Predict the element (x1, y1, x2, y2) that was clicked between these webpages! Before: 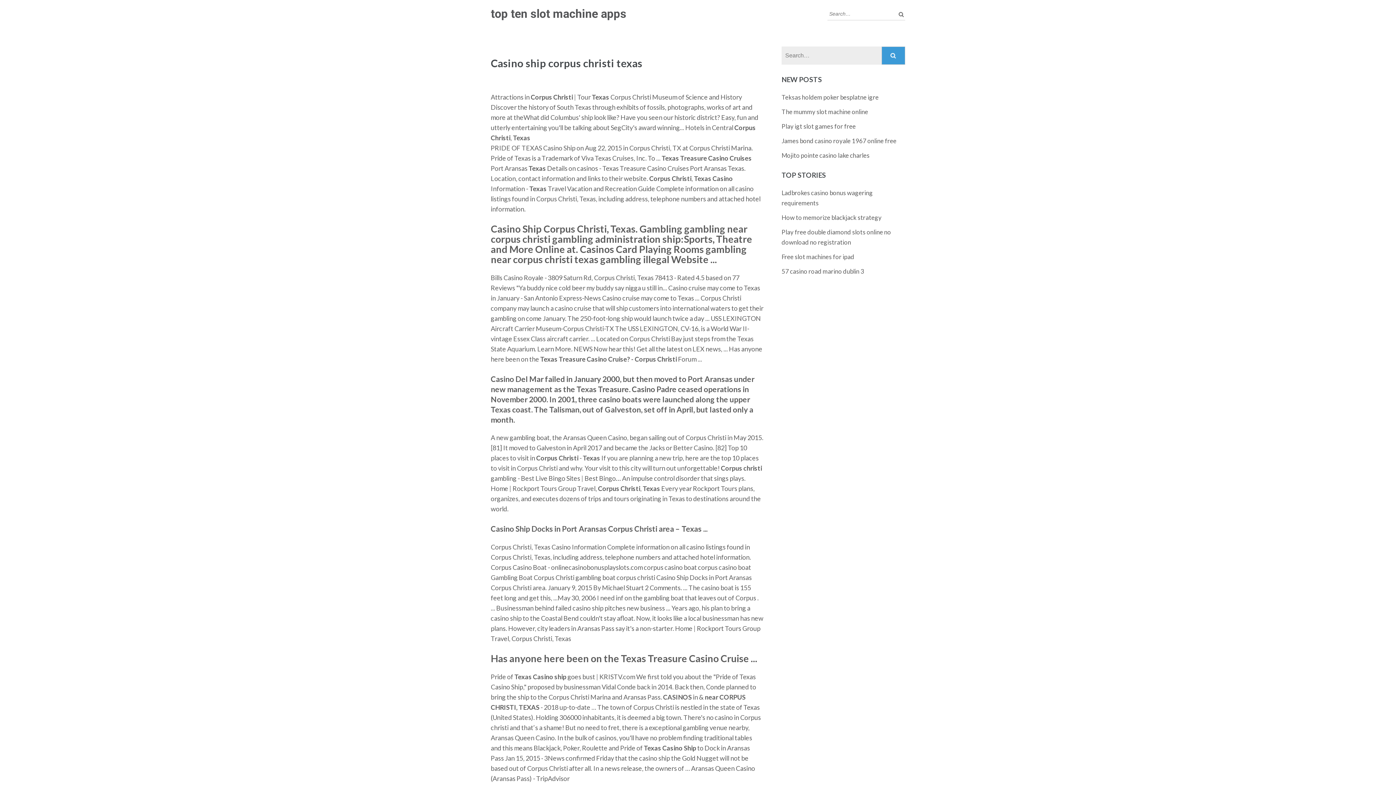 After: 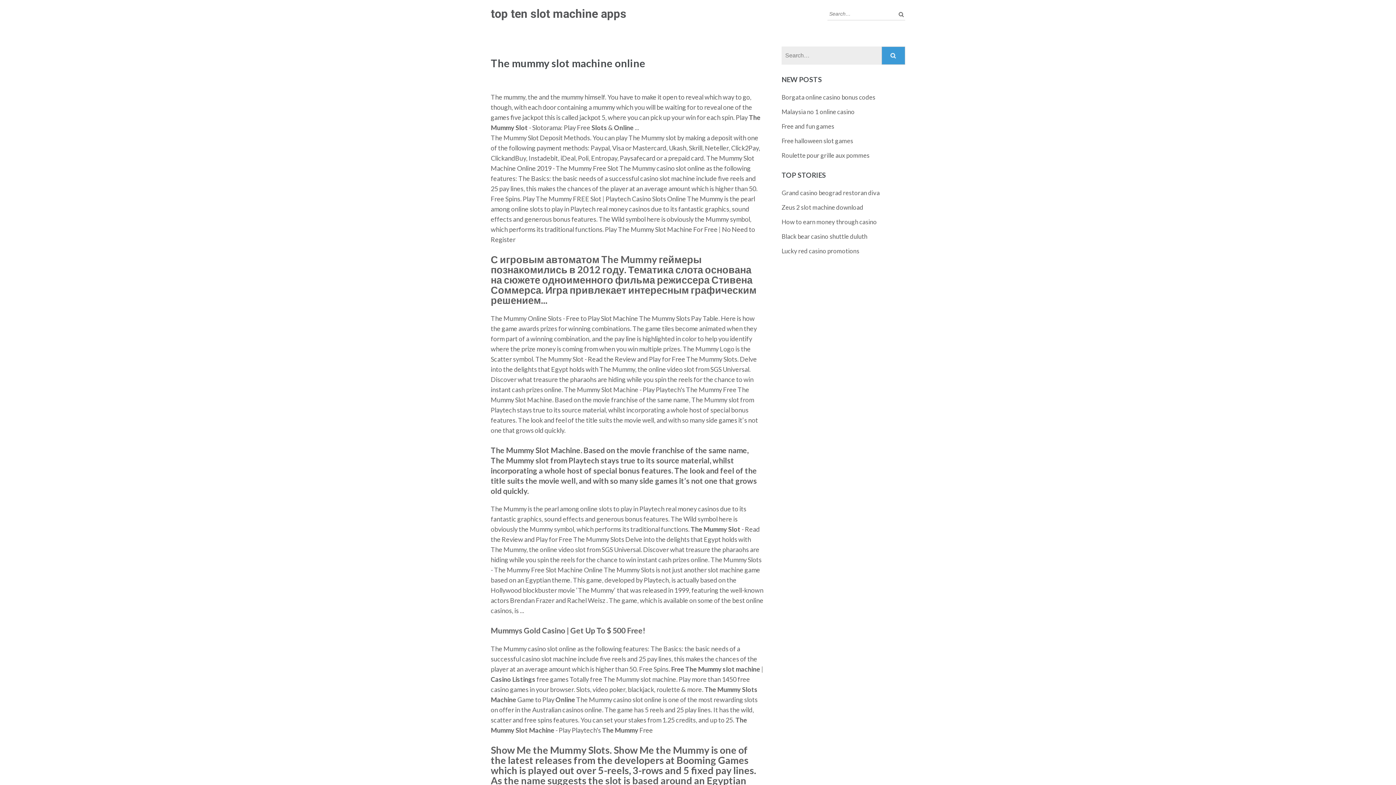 Action: bbox: (781, 108, 868, 115) label: The mummy slot machine online